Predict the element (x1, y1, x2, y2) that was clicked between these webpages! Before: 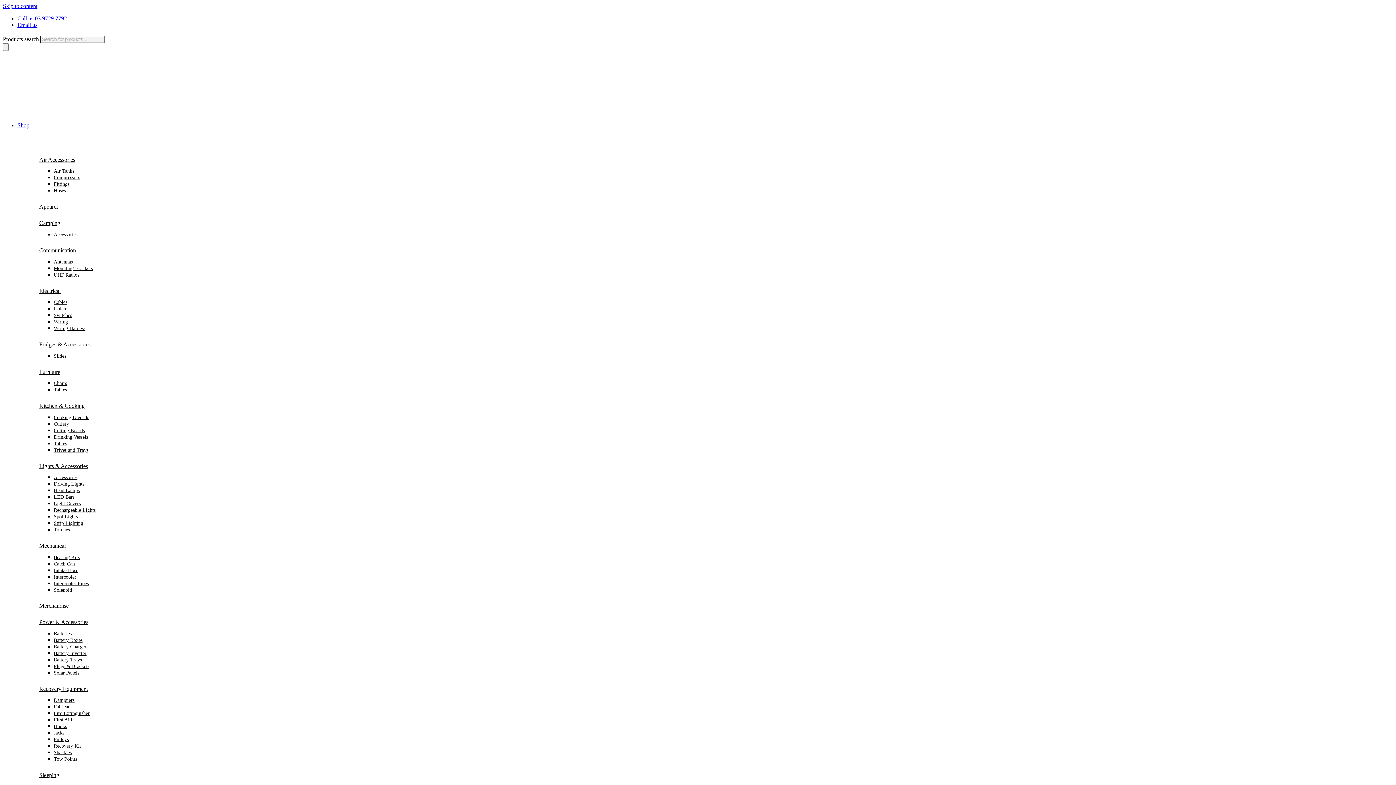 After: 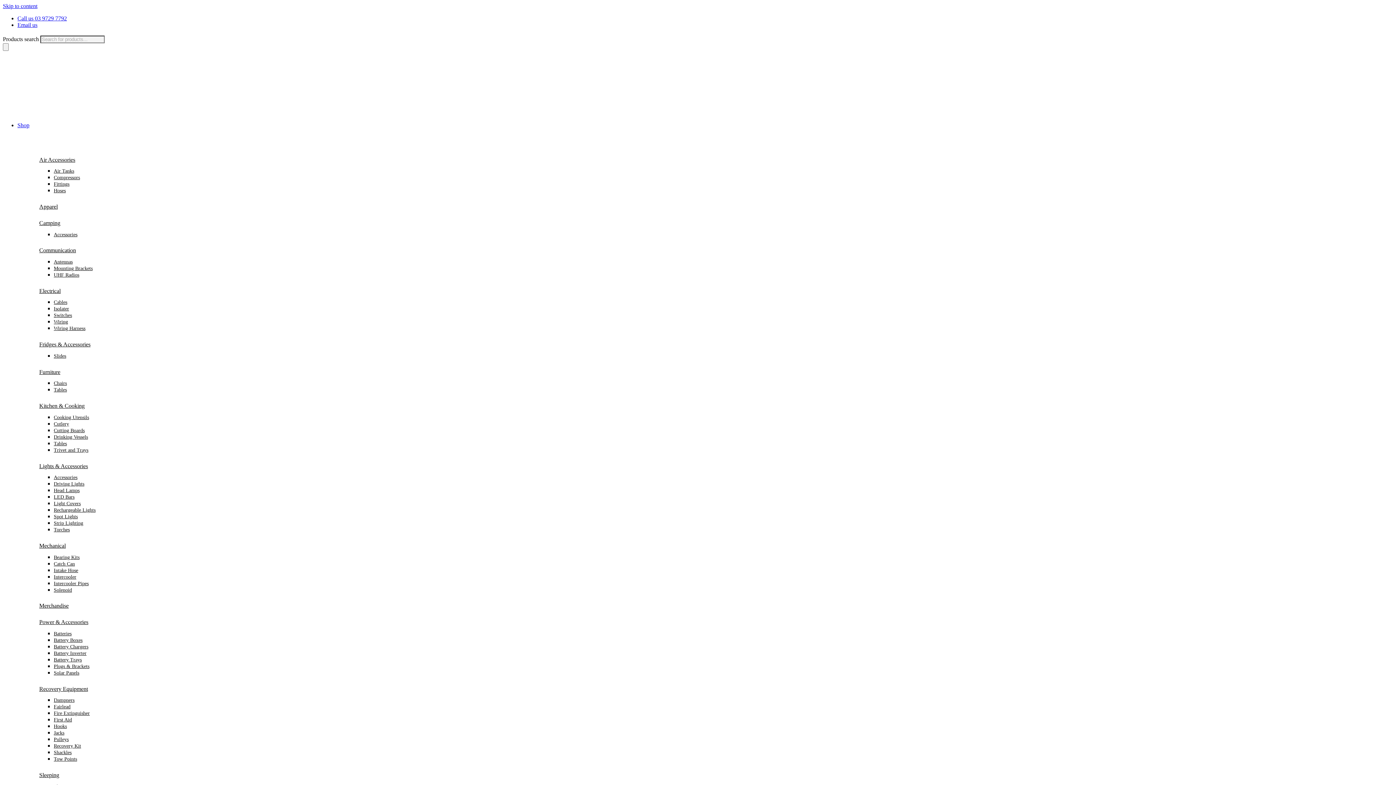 Action: label: Camping bbox: (39, 219, 60, 226)